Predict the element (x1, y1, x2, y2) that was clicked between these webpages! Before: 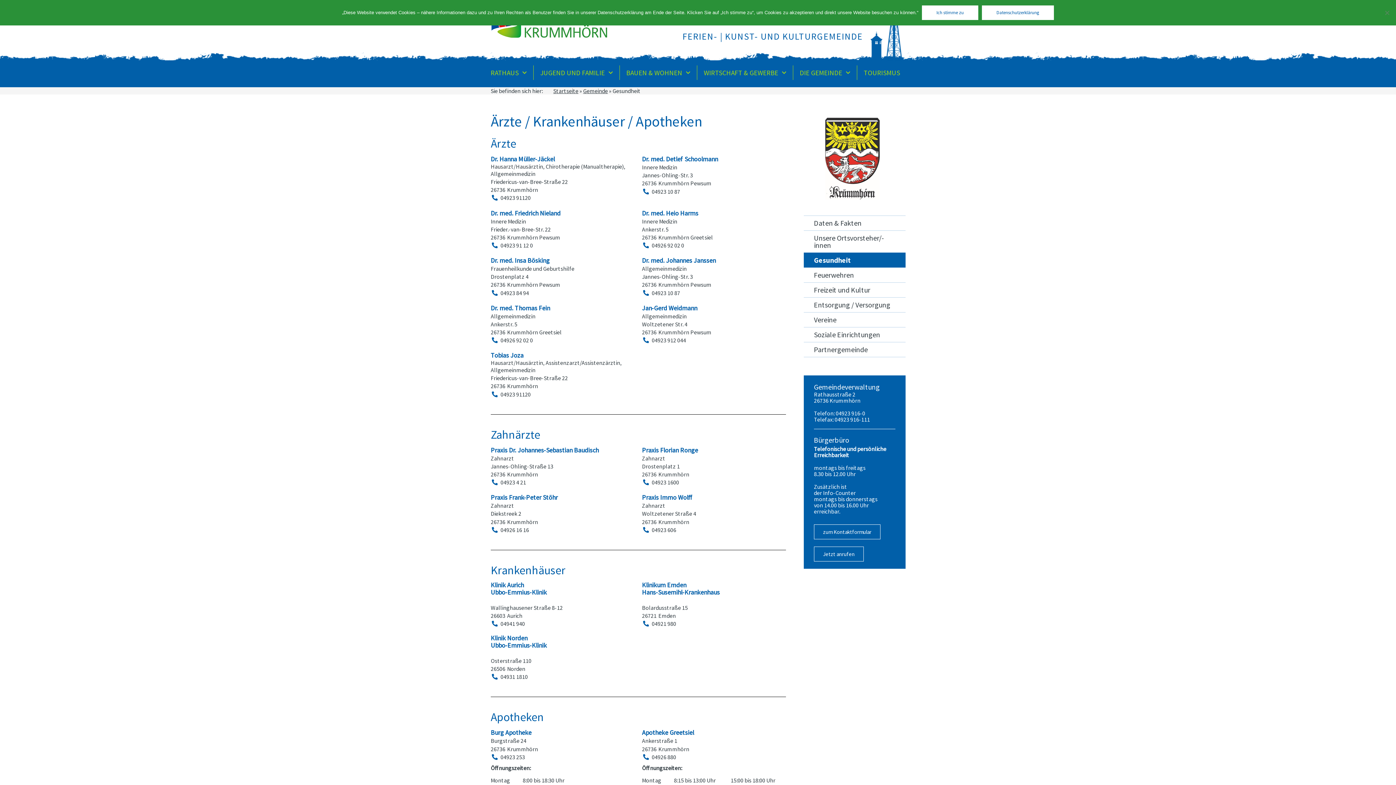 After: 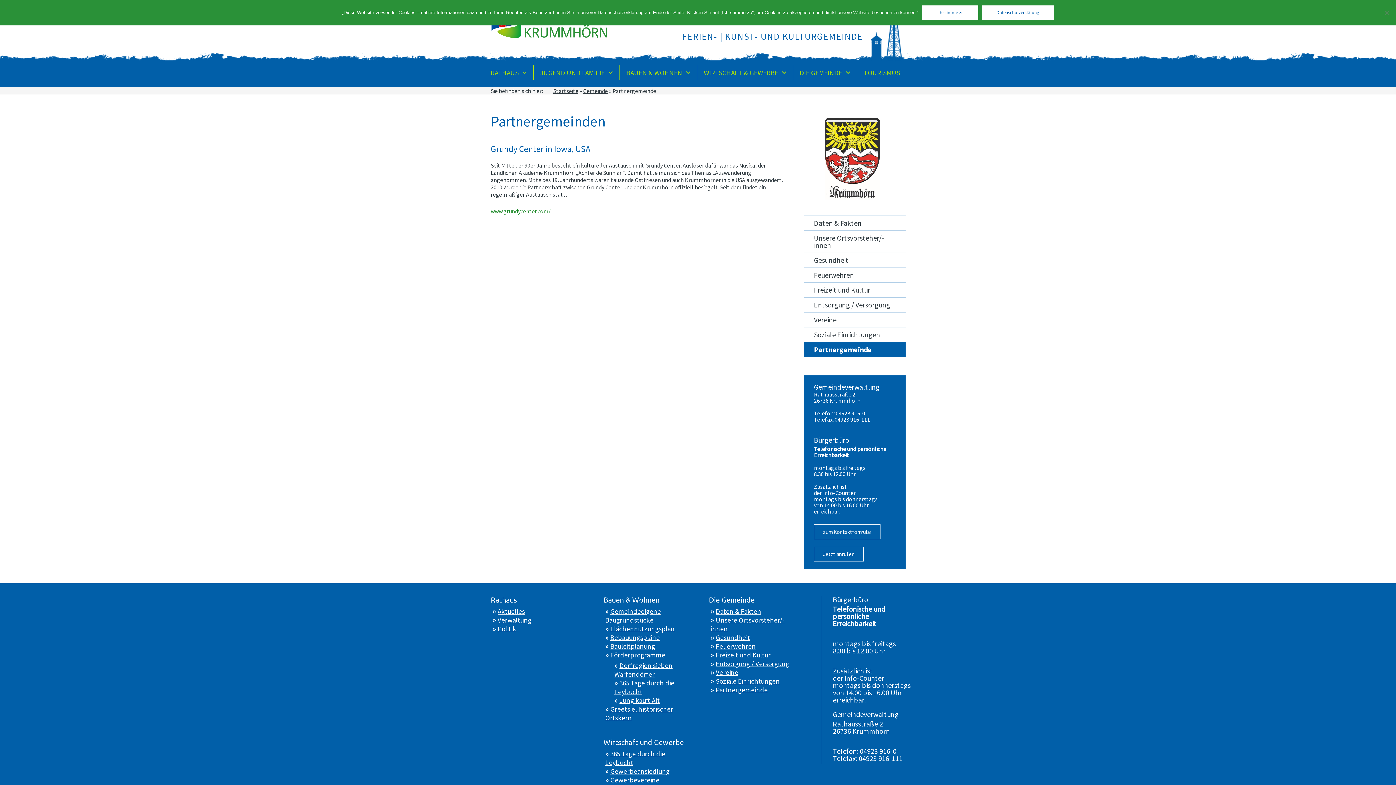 Action: label: Partnergemeinde bbox: (804, 342, 905, 357)